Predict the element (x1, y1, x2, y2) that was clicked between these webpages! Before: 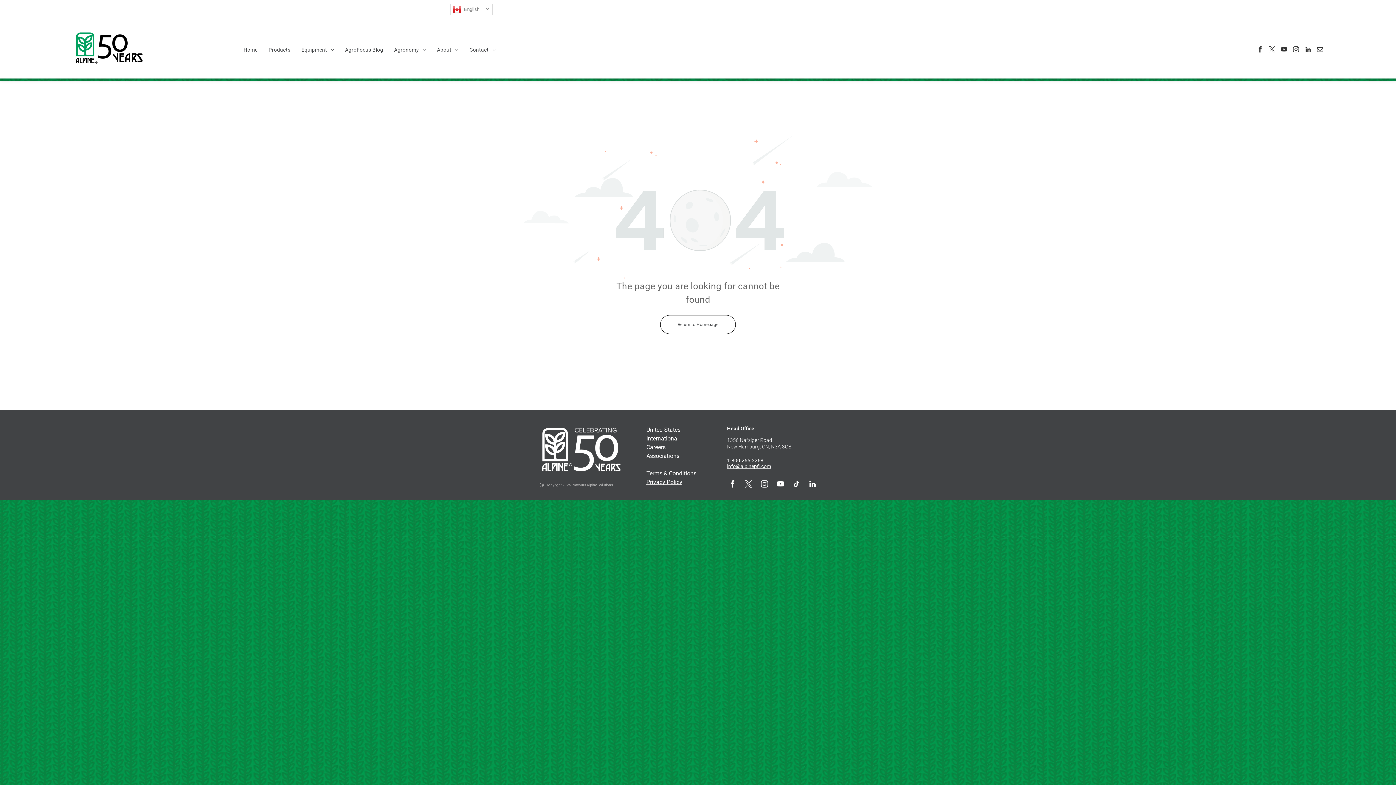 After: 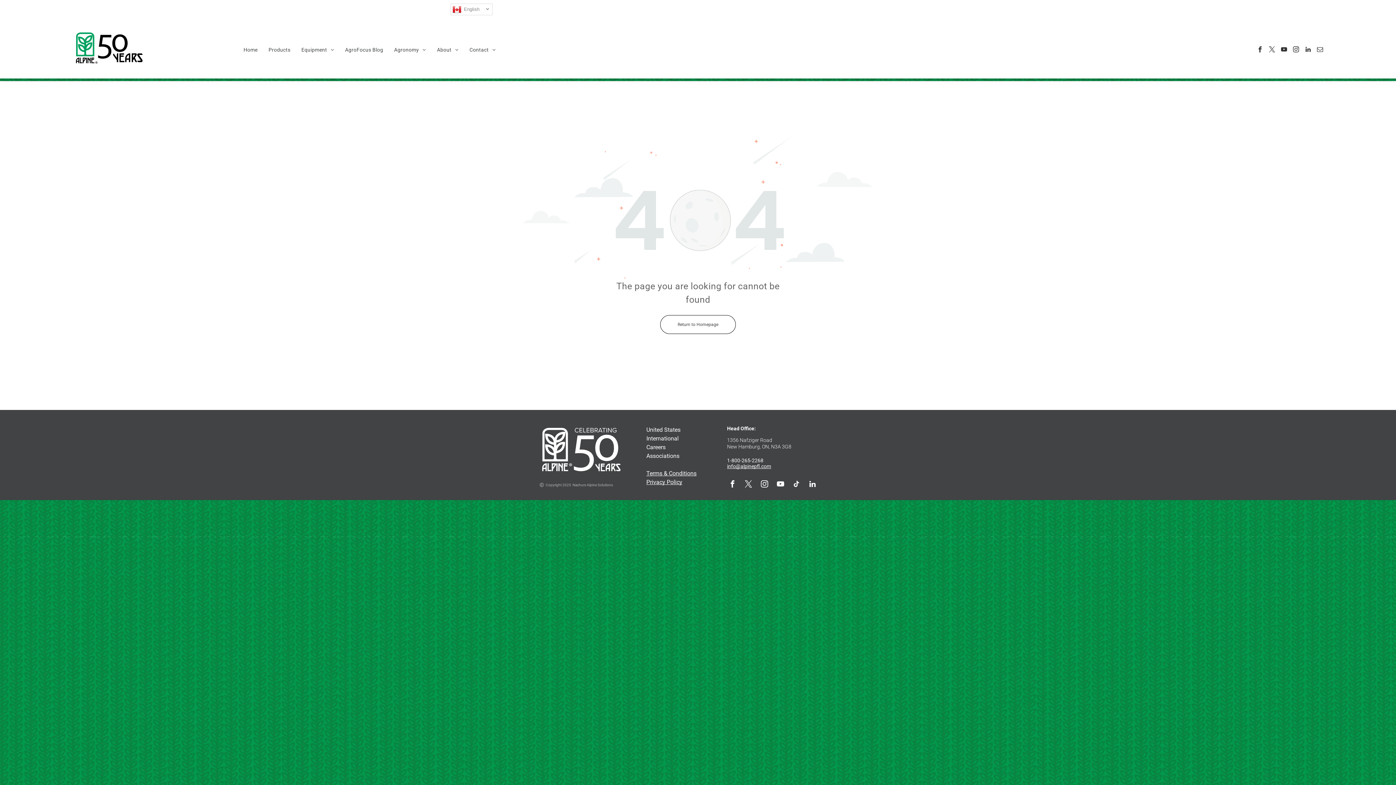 Action: bbox: (646, 470, 696, 476) label: Terms & Conditions